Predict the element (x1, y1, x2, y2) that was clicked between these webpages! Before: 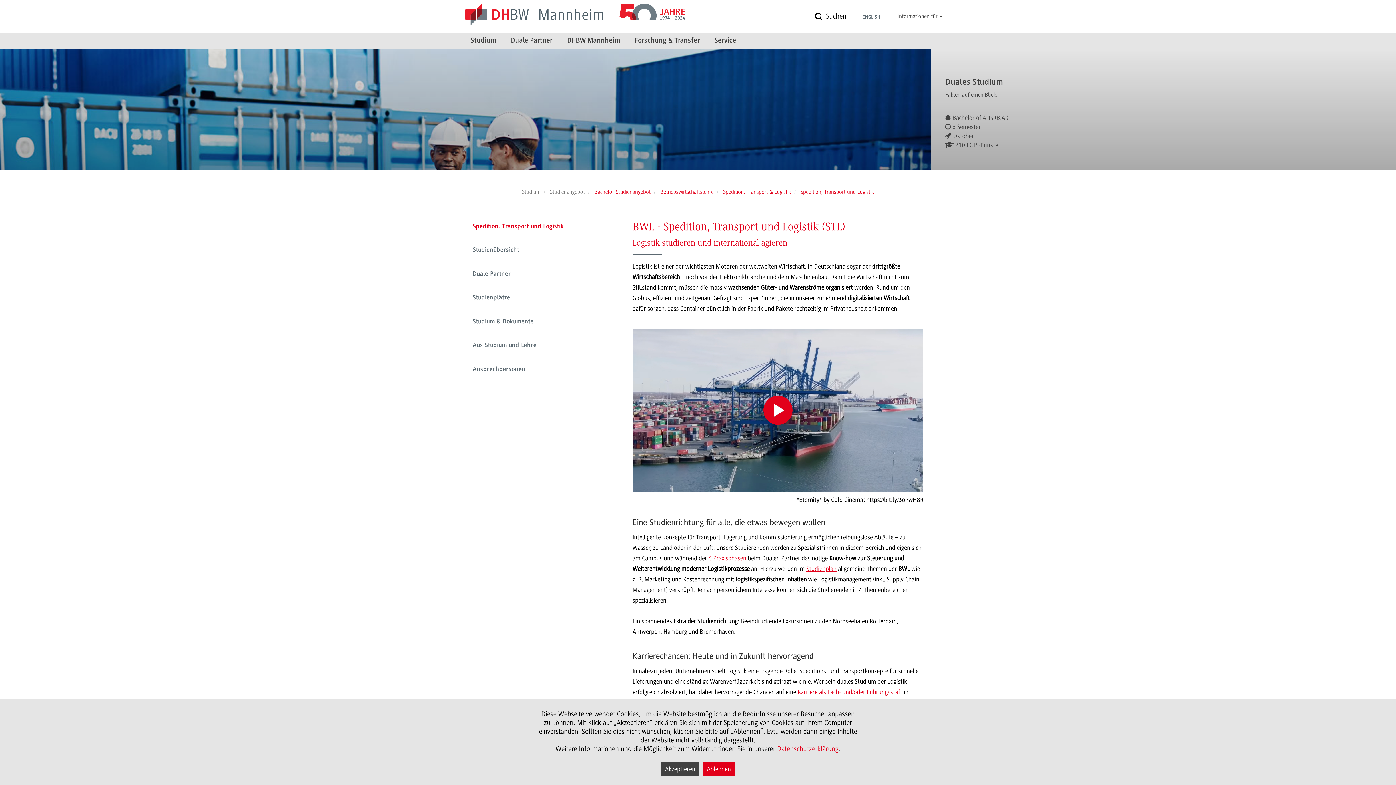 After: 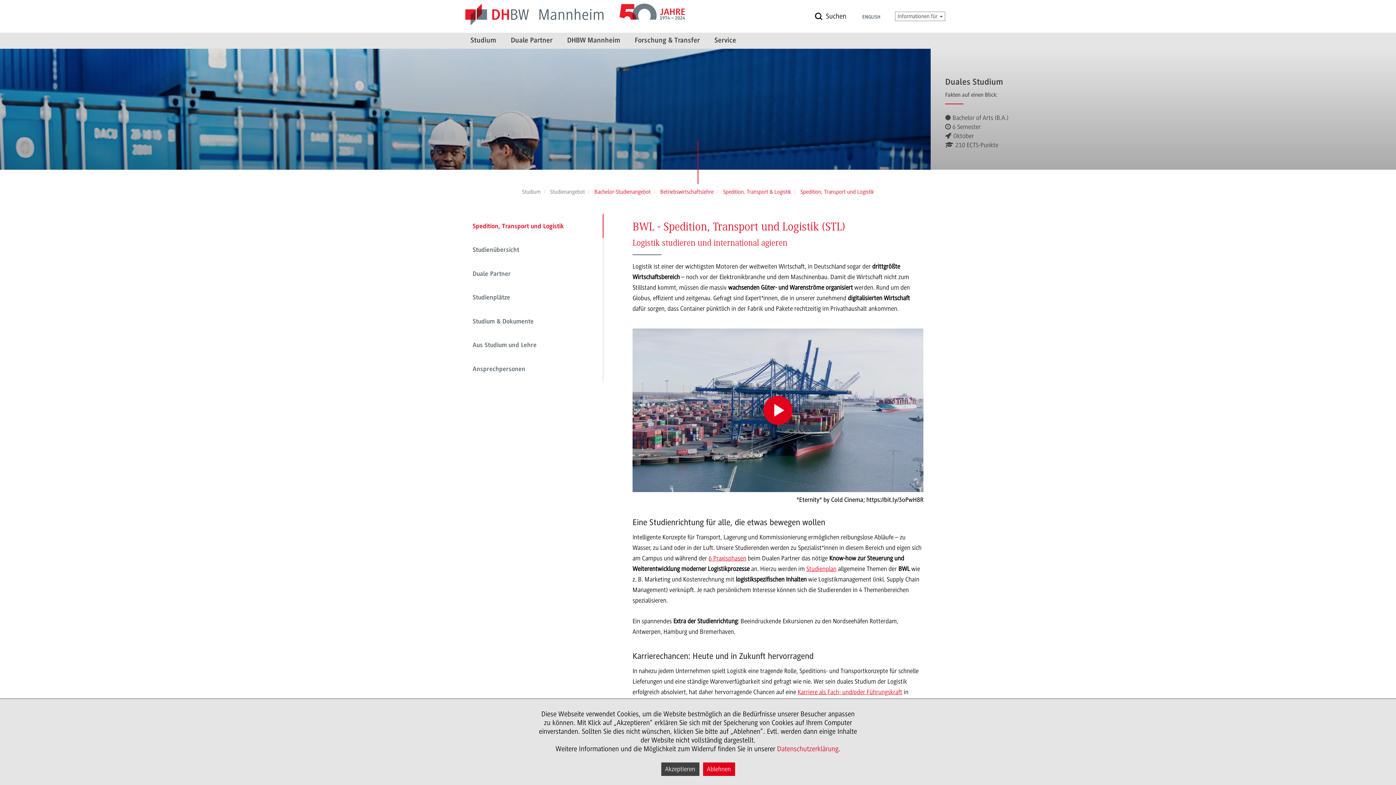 Action: label: Spedition, Transport und Logistik bbox: (800, 188, 874, 195)